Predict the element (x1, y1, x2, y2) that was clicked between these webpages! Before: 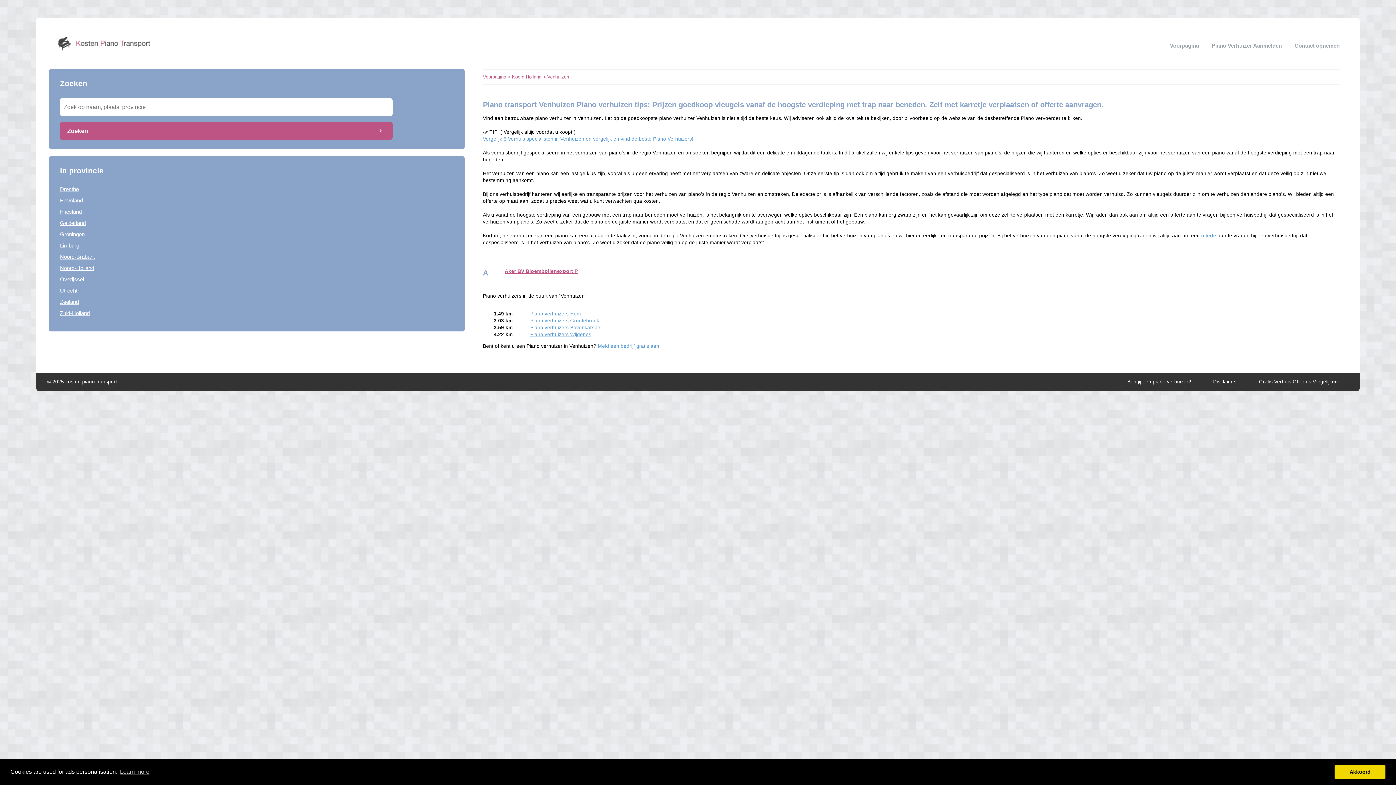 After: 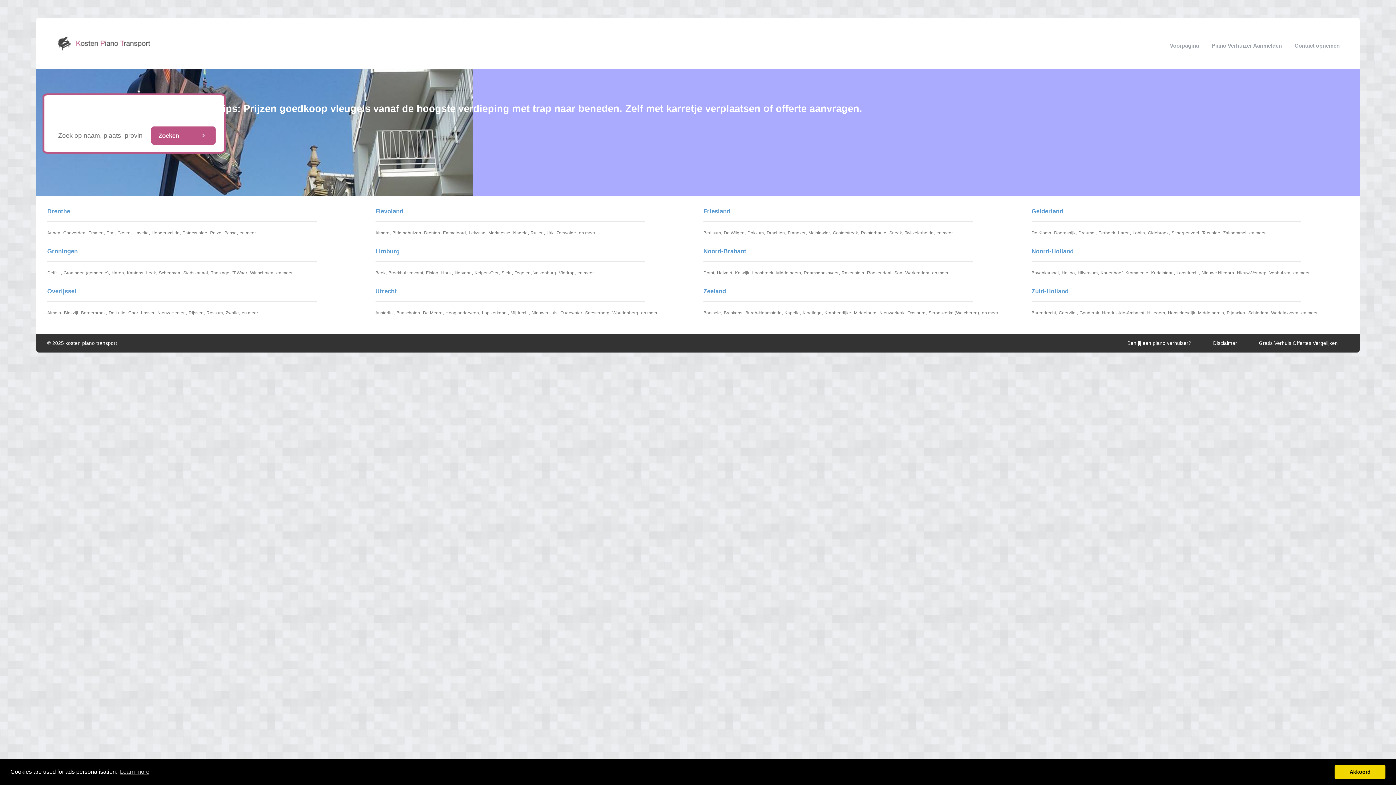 Action: label: © 2025 kosten piano transport bbox: (47, 379, 117, 384)